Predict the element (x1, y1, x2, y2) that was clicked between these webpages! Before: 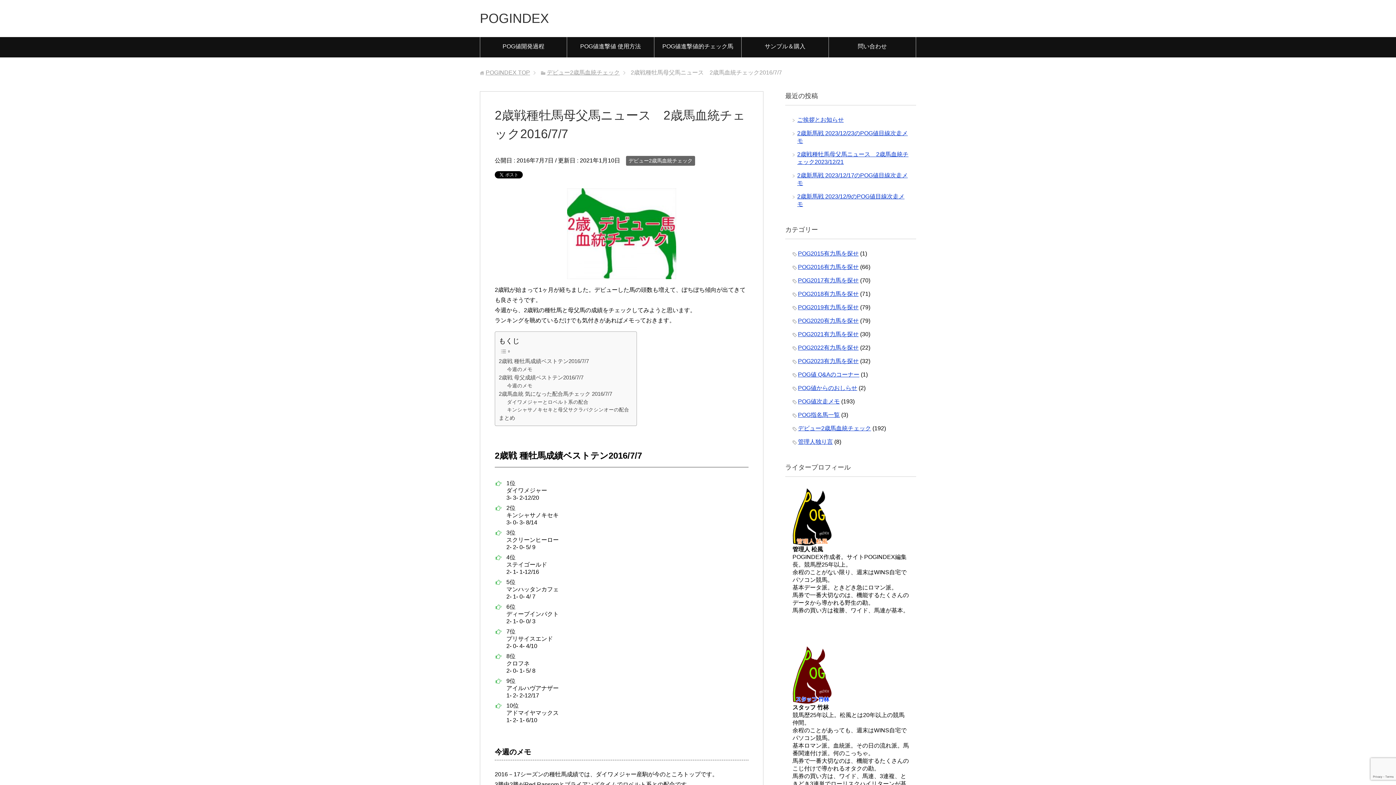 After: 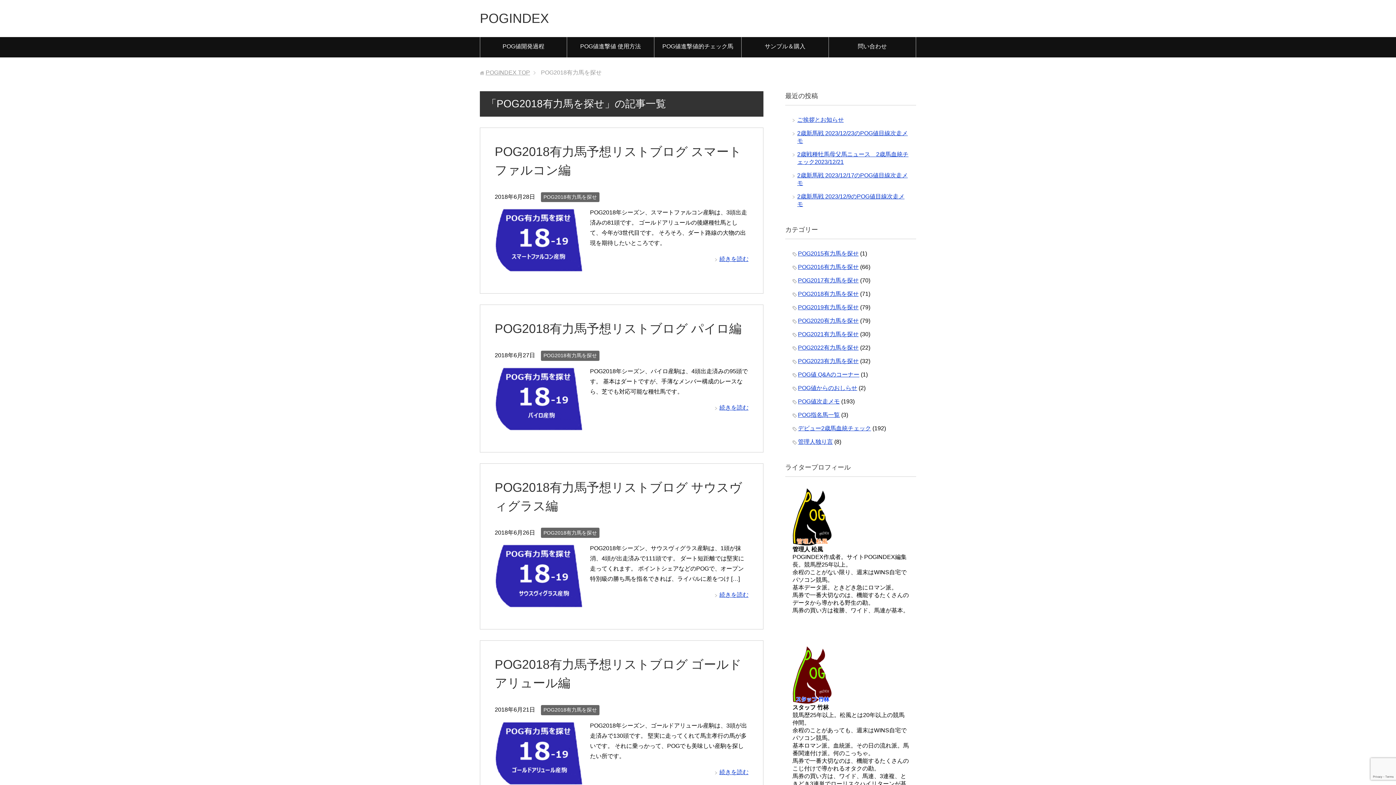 Action: bbox: (798, 290, 858, 297) label: POG2018有力馬を探せ